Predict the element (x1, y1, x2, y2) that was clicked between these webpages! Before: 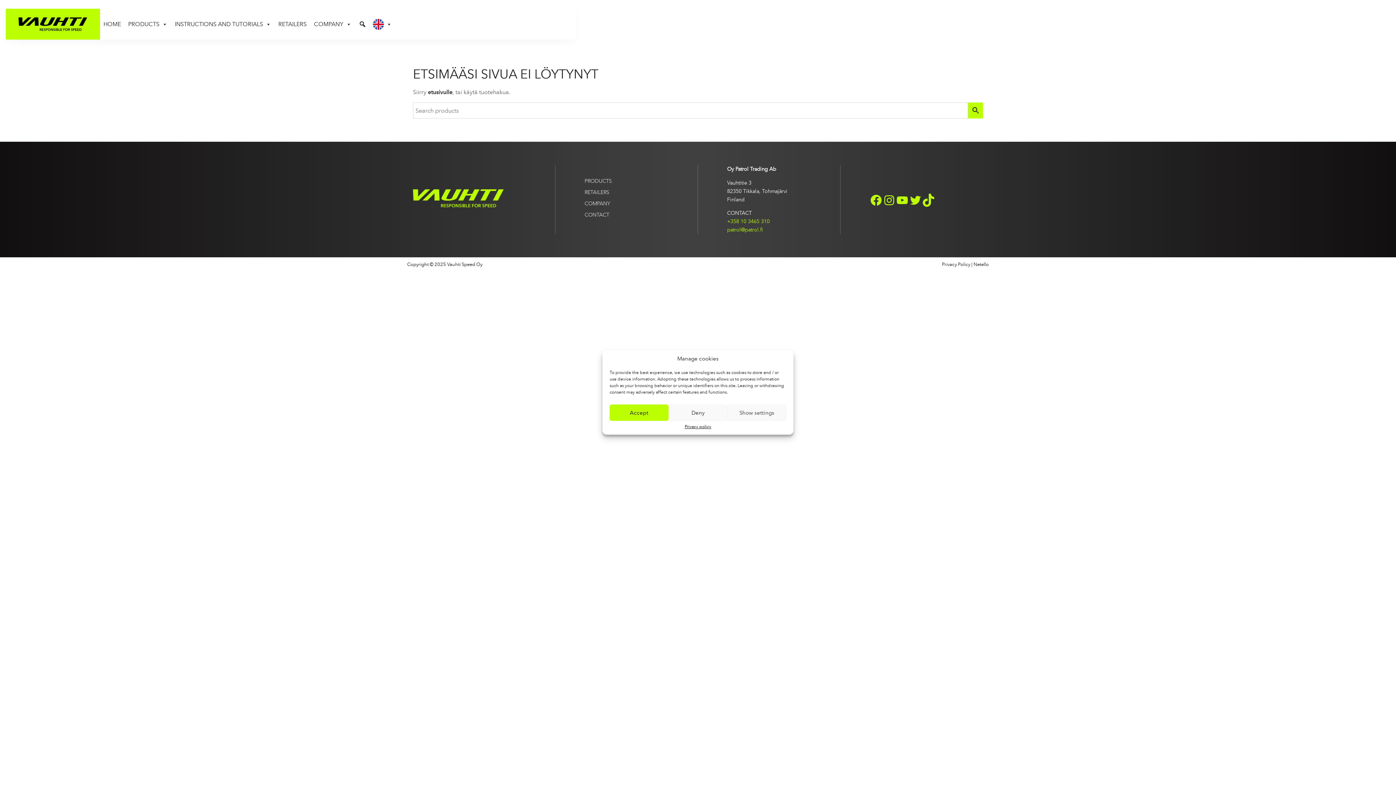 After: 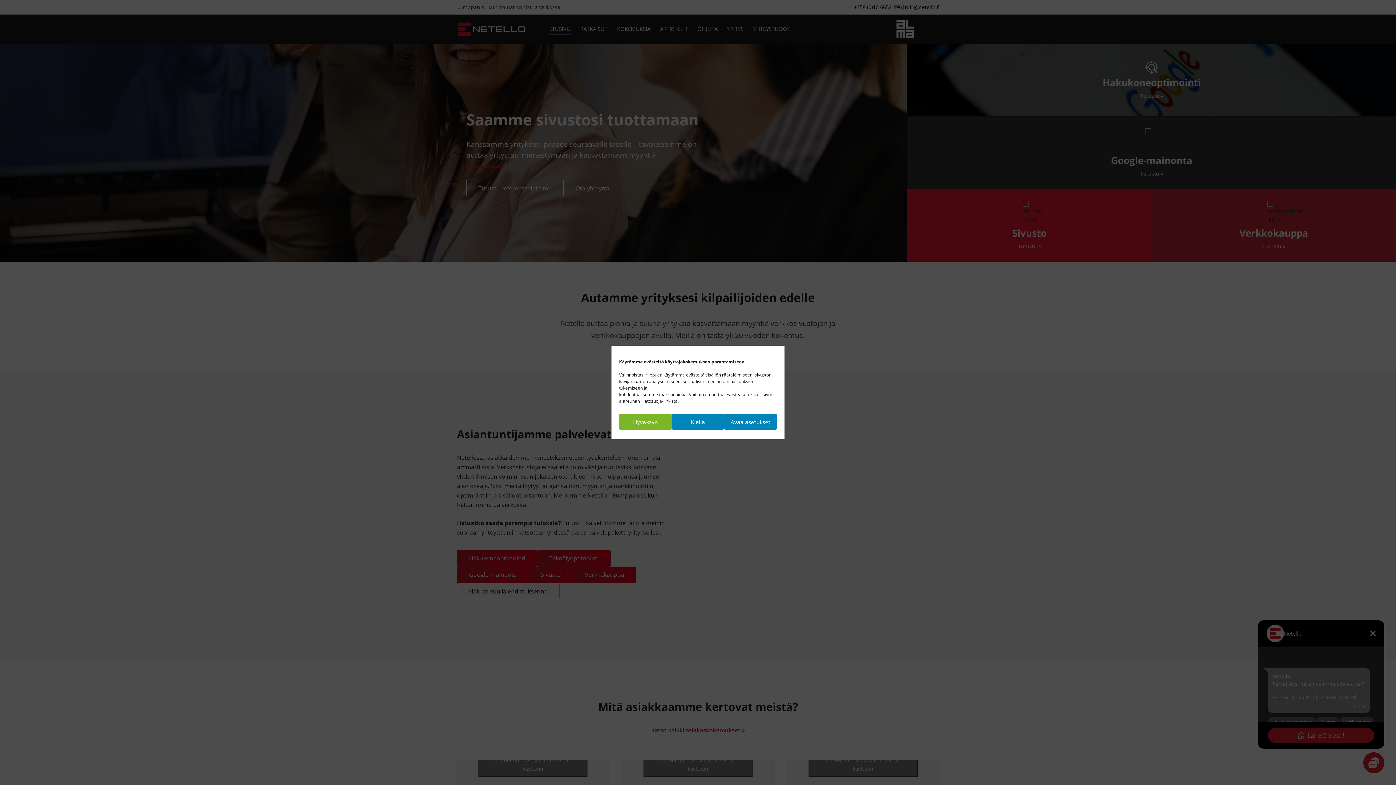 Action: label: Netello bbox: (973, 261, 989, 267)